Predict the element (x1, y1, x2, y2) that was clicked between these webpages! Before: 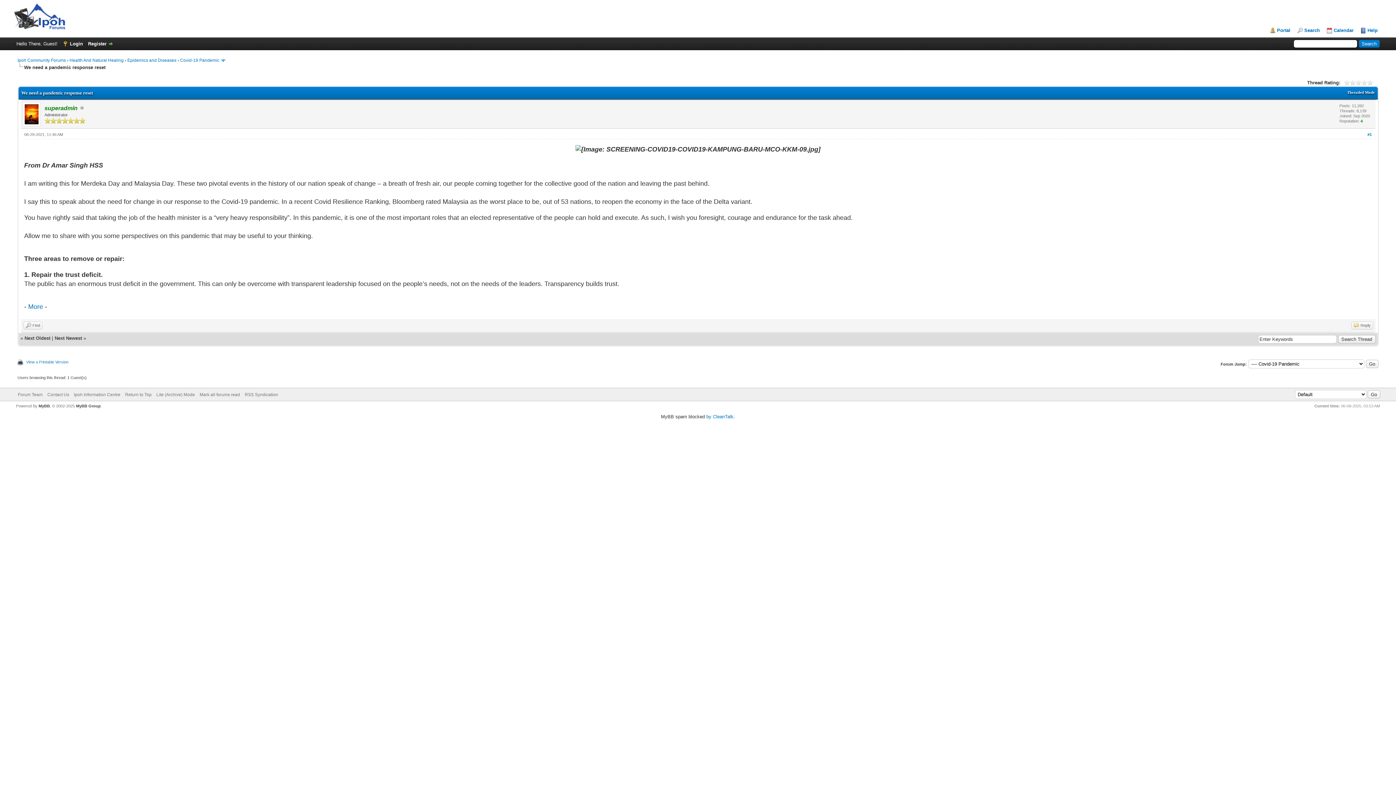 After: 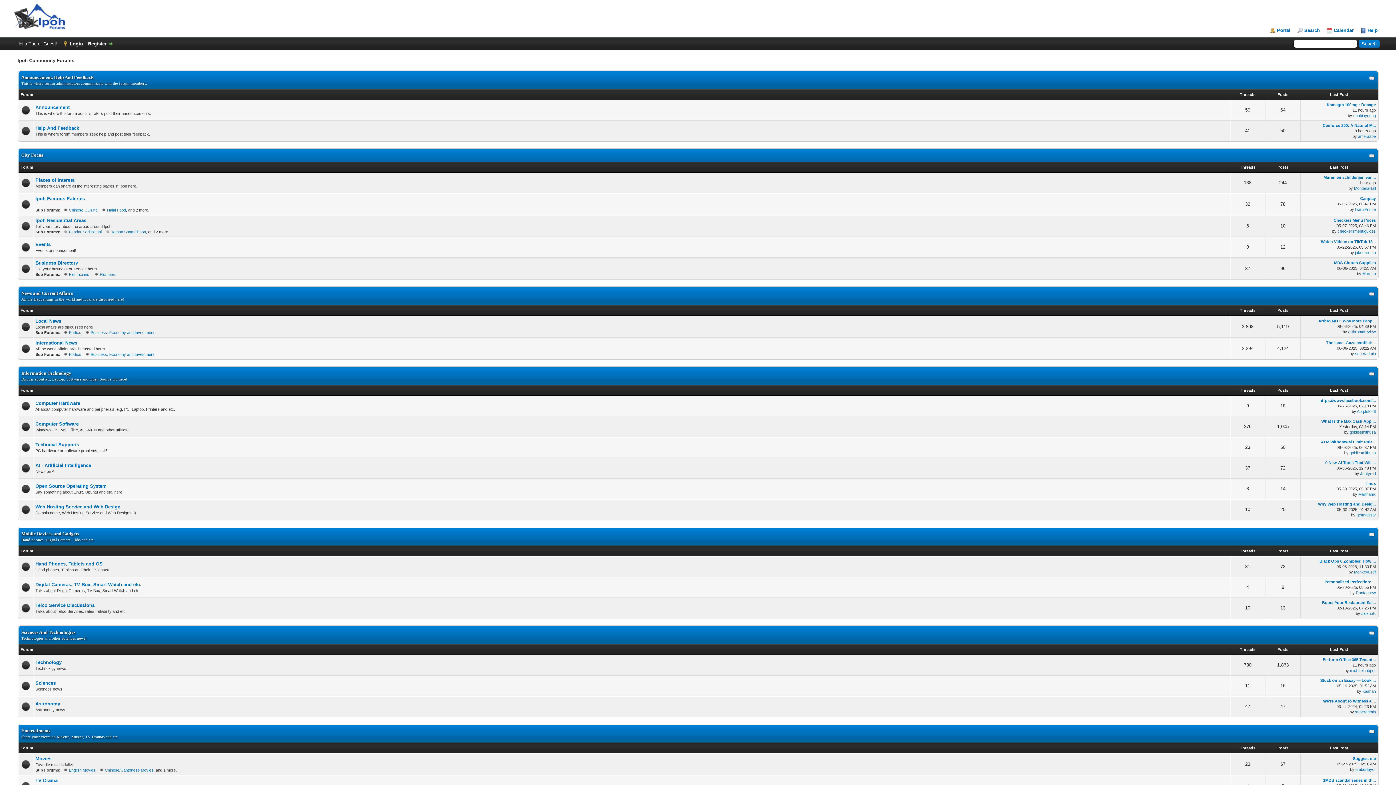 Action: label: Ipoh Community Forums bbox: (17, 57, 65, 62)